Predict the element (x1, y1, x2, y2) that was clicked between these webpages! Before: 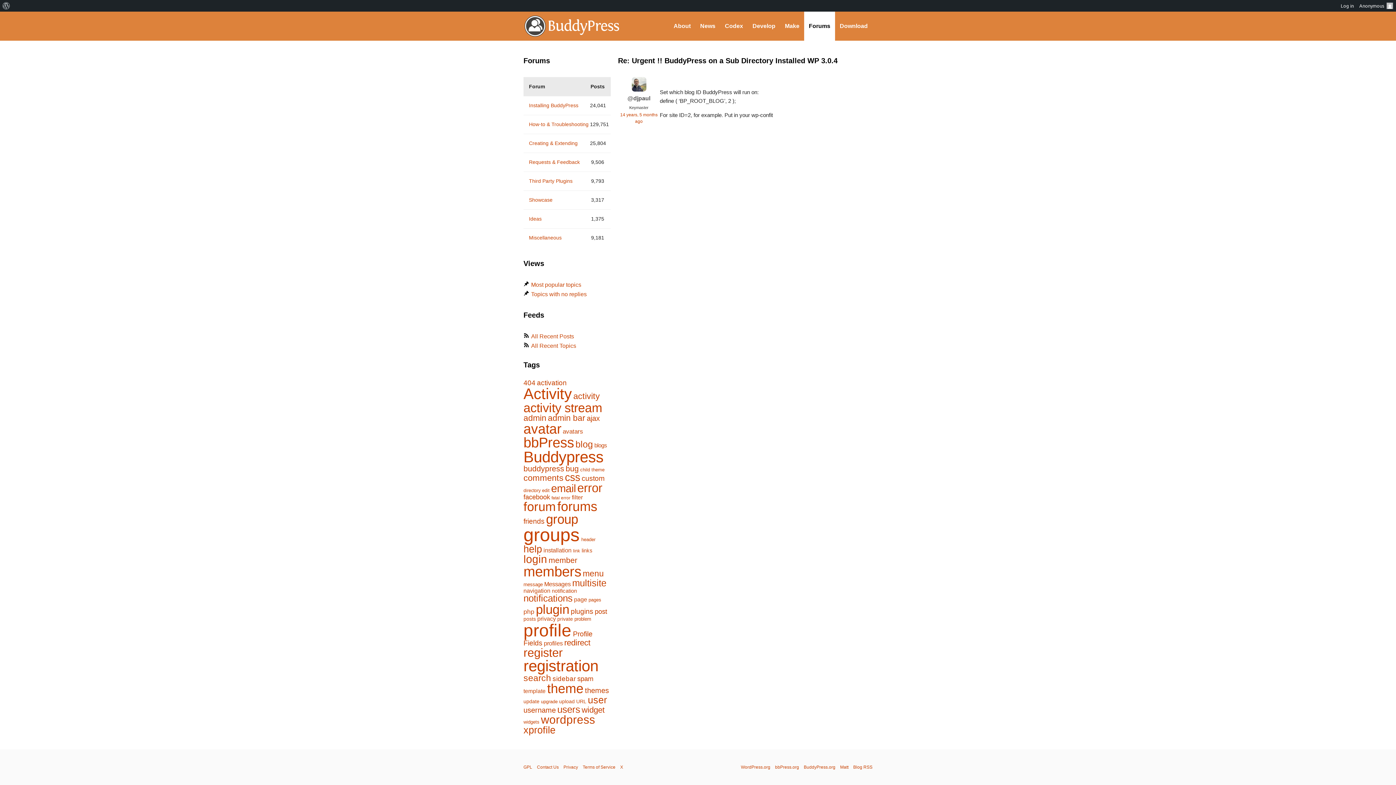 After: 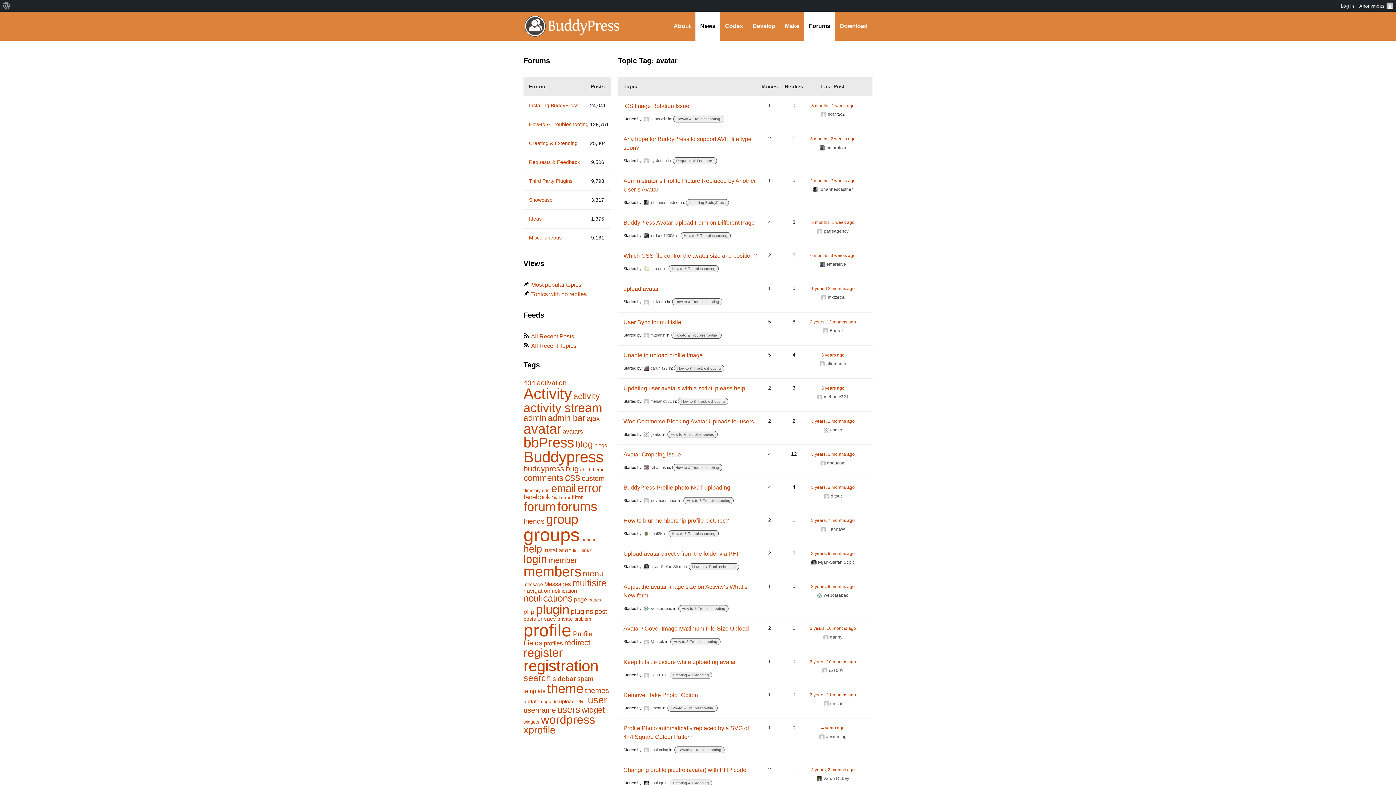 Action: label: avatar (650 items) bbox: (523, 421, 561, 436)